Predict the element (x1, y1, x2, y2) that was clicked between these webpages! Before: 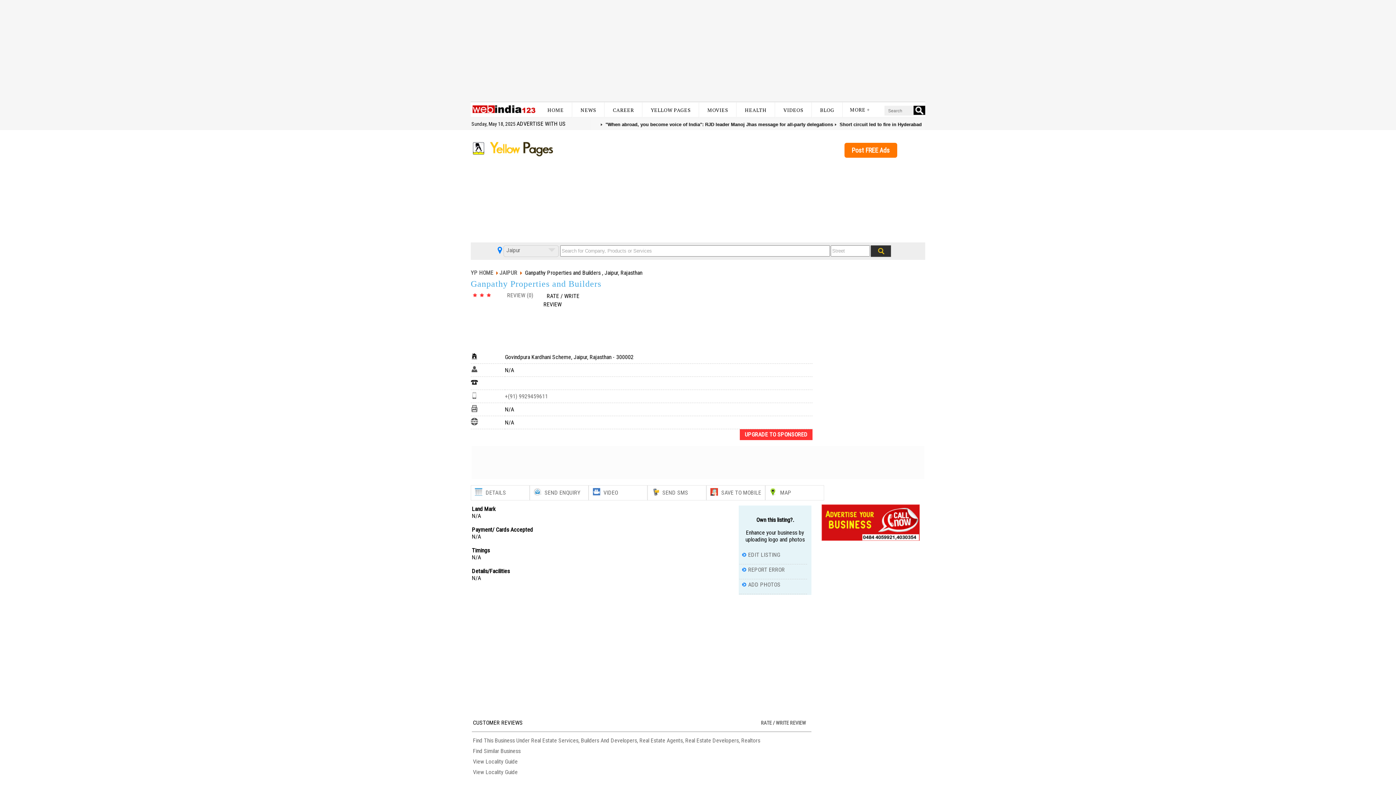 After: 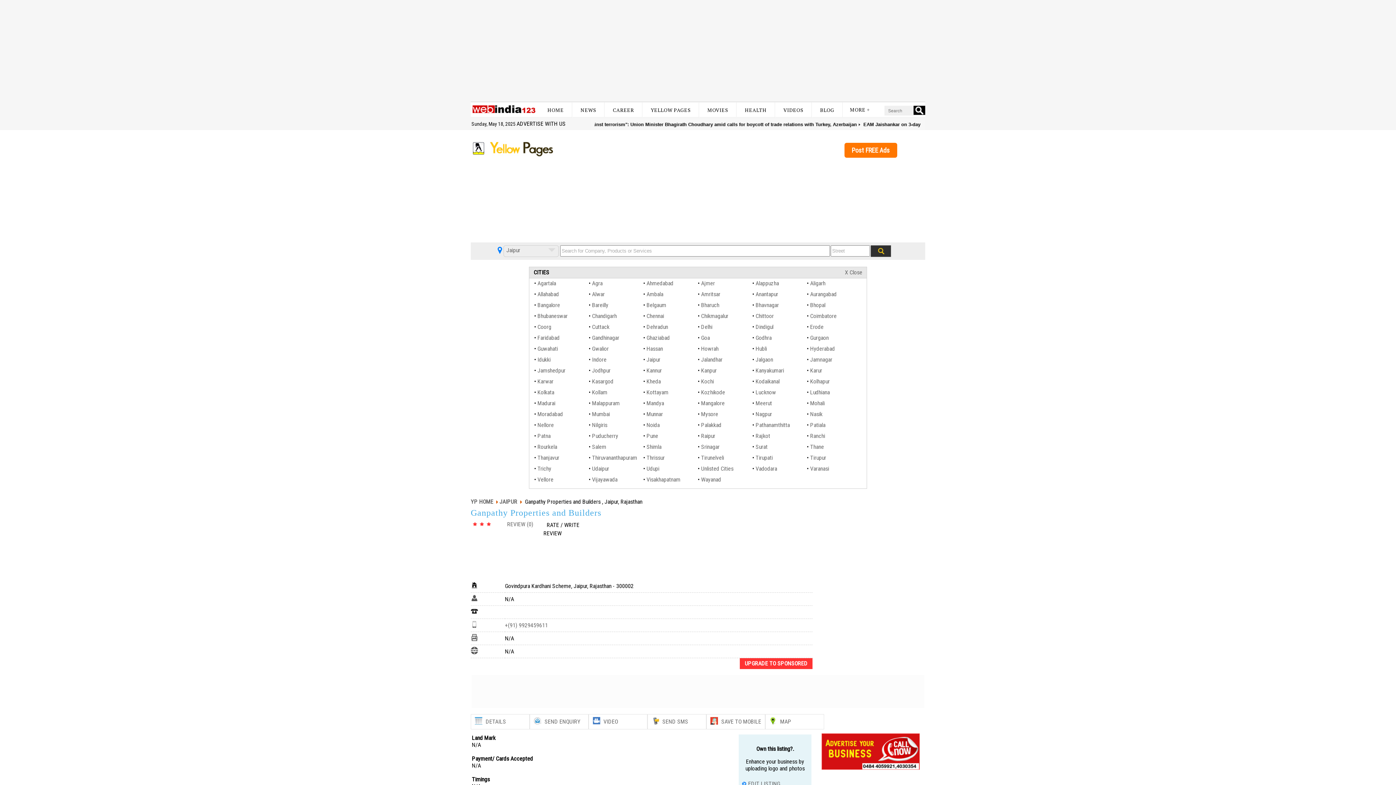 Action: bbox: (505, 246, 520, 253) label:  Jaipur